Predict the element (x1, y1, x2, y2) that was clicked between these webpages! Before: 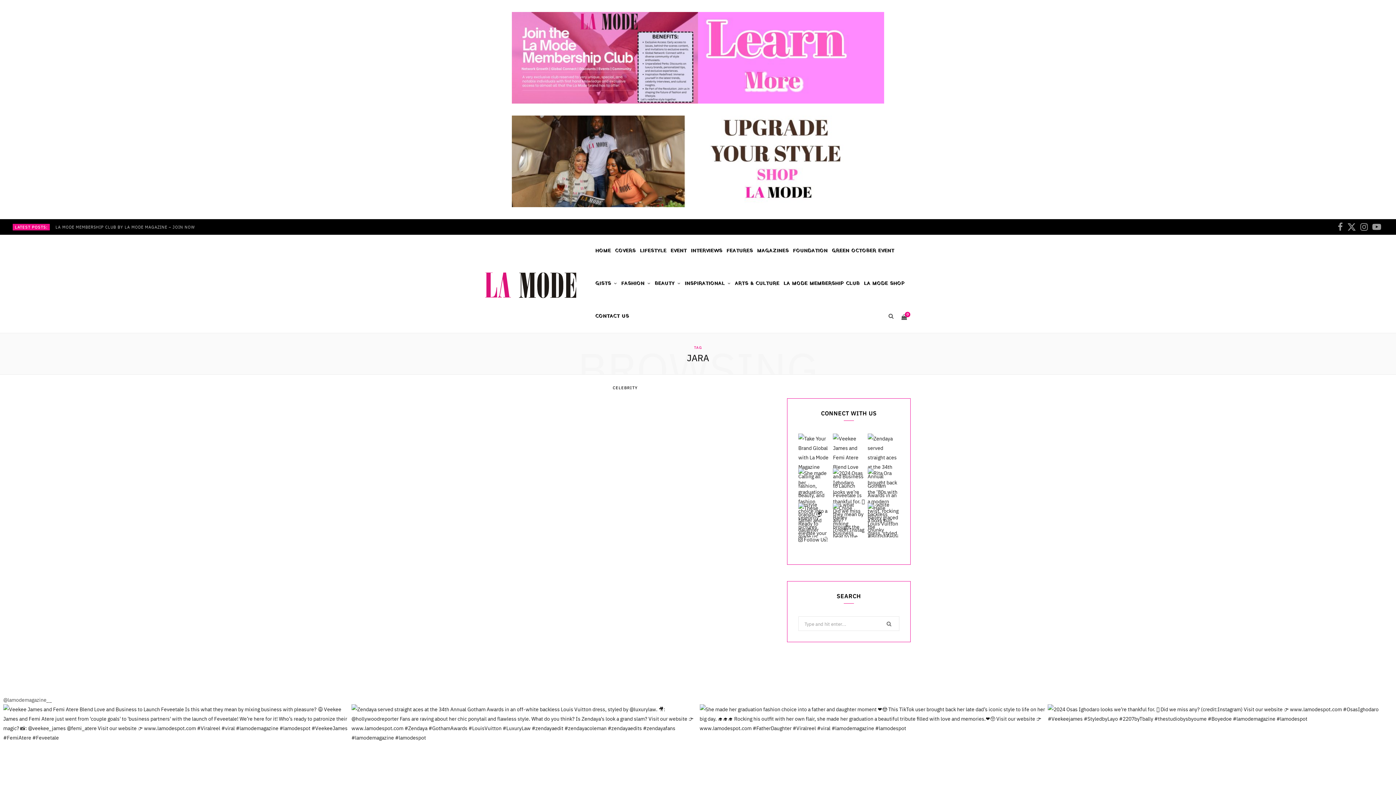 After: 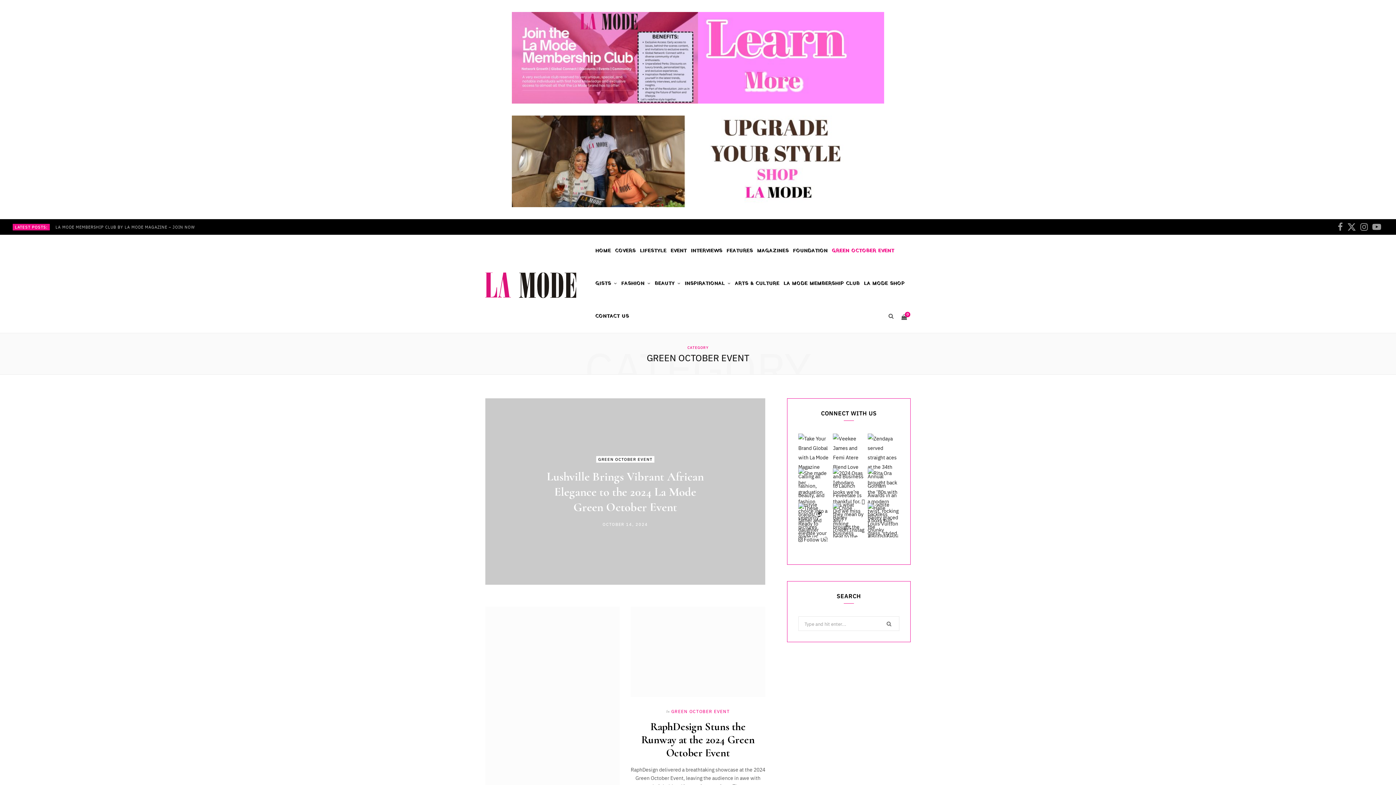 Action: bbox: (830, 234, 895, 267) label: GREEN OCTOBER EVENT